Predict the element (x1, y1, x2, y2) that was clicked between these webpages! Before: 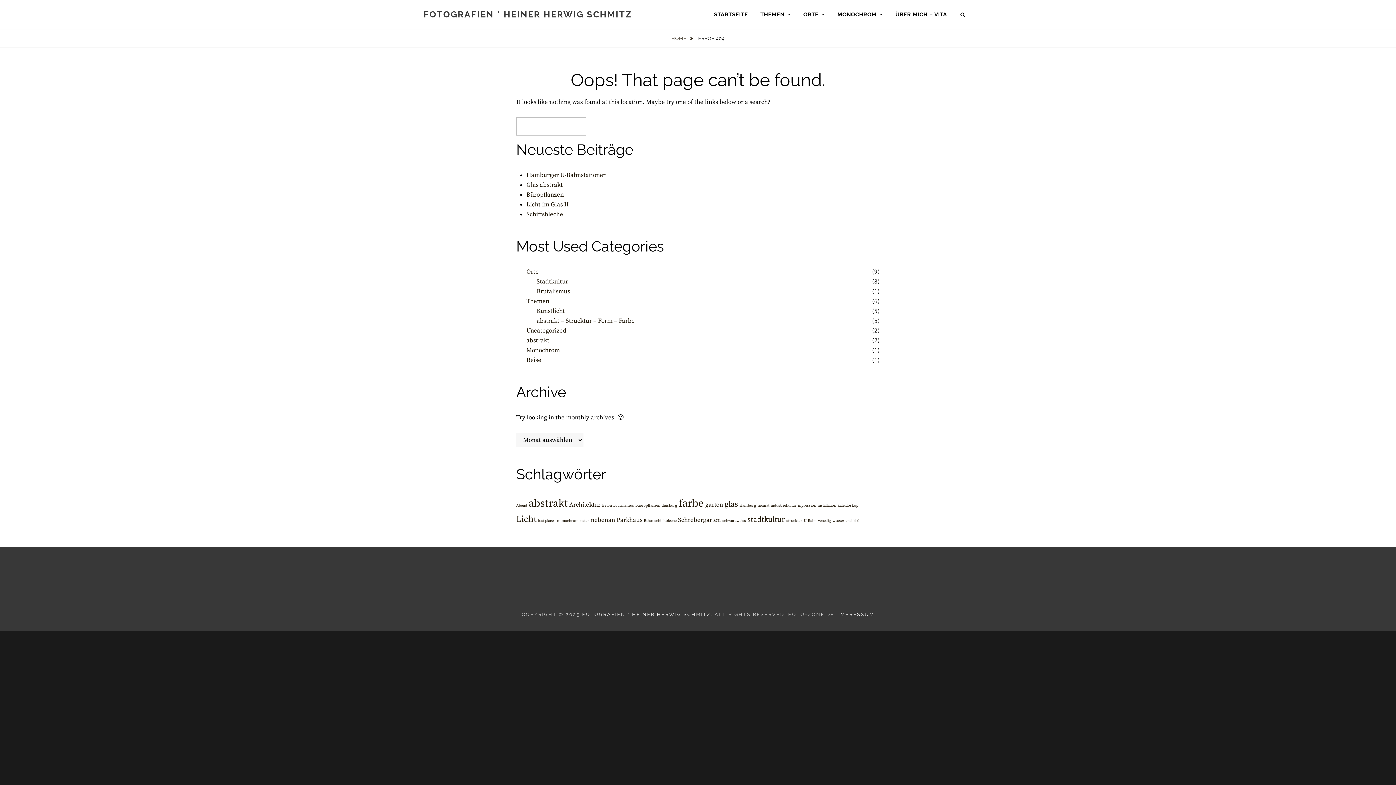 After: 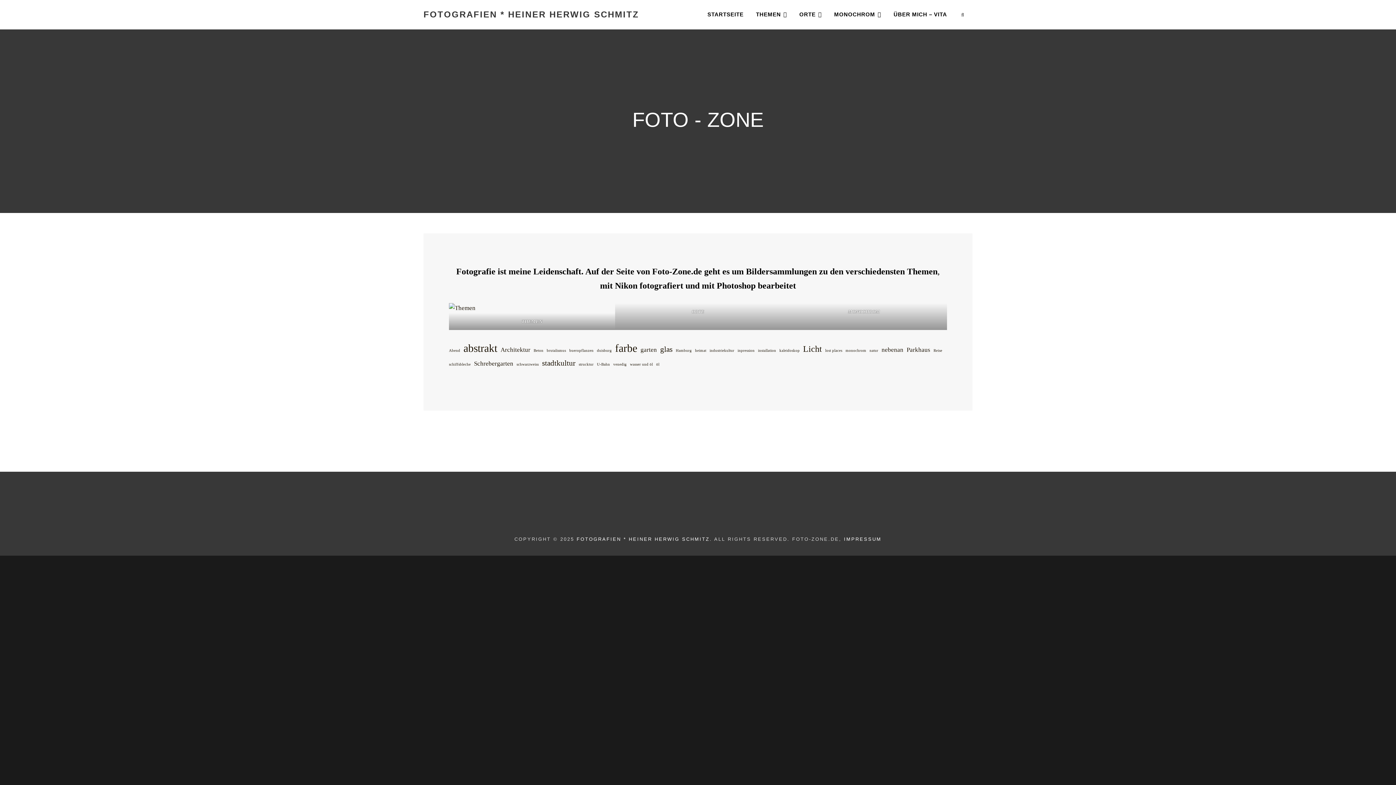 Action: label: FOTOGRAFIEN * HEINER HERWIG SCHMITZ bbox: (582, 612, 711, 617)